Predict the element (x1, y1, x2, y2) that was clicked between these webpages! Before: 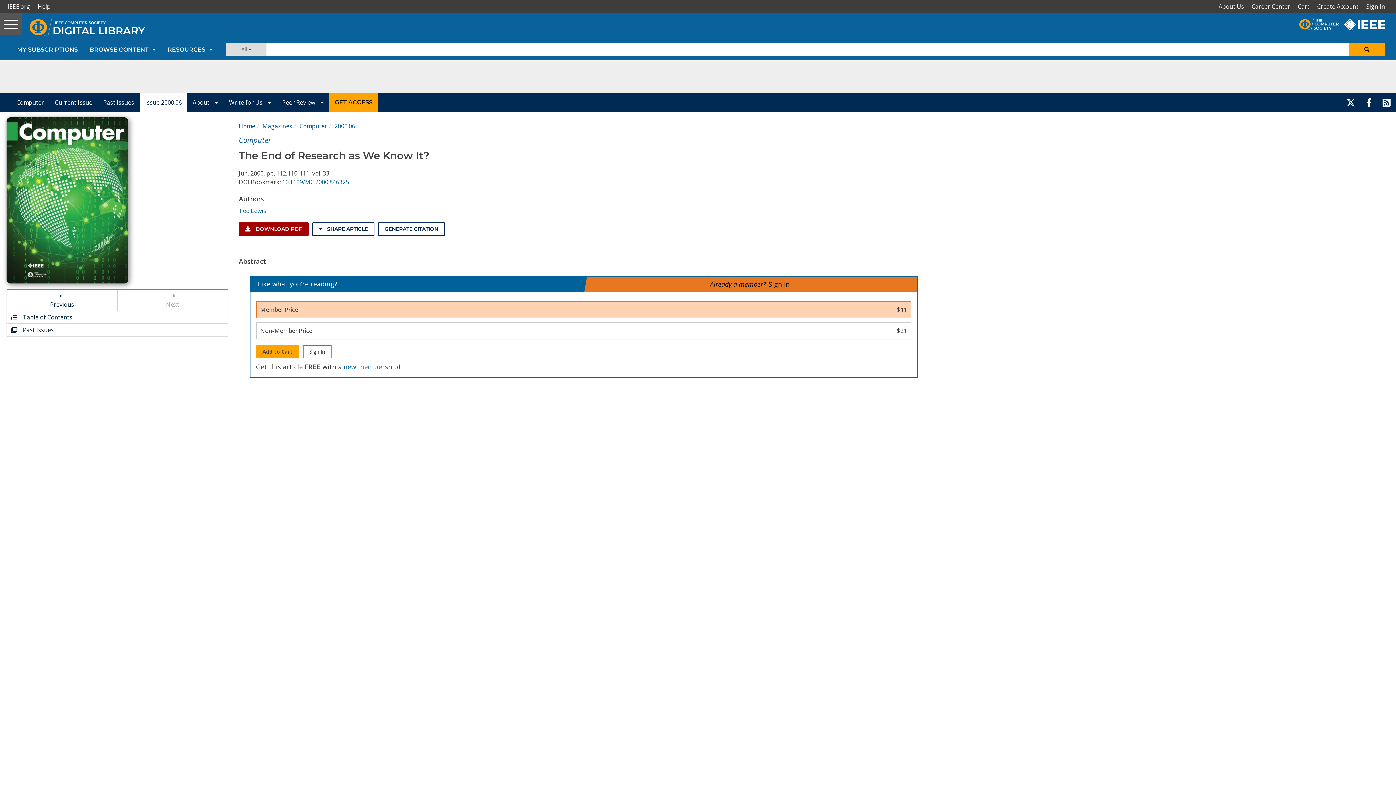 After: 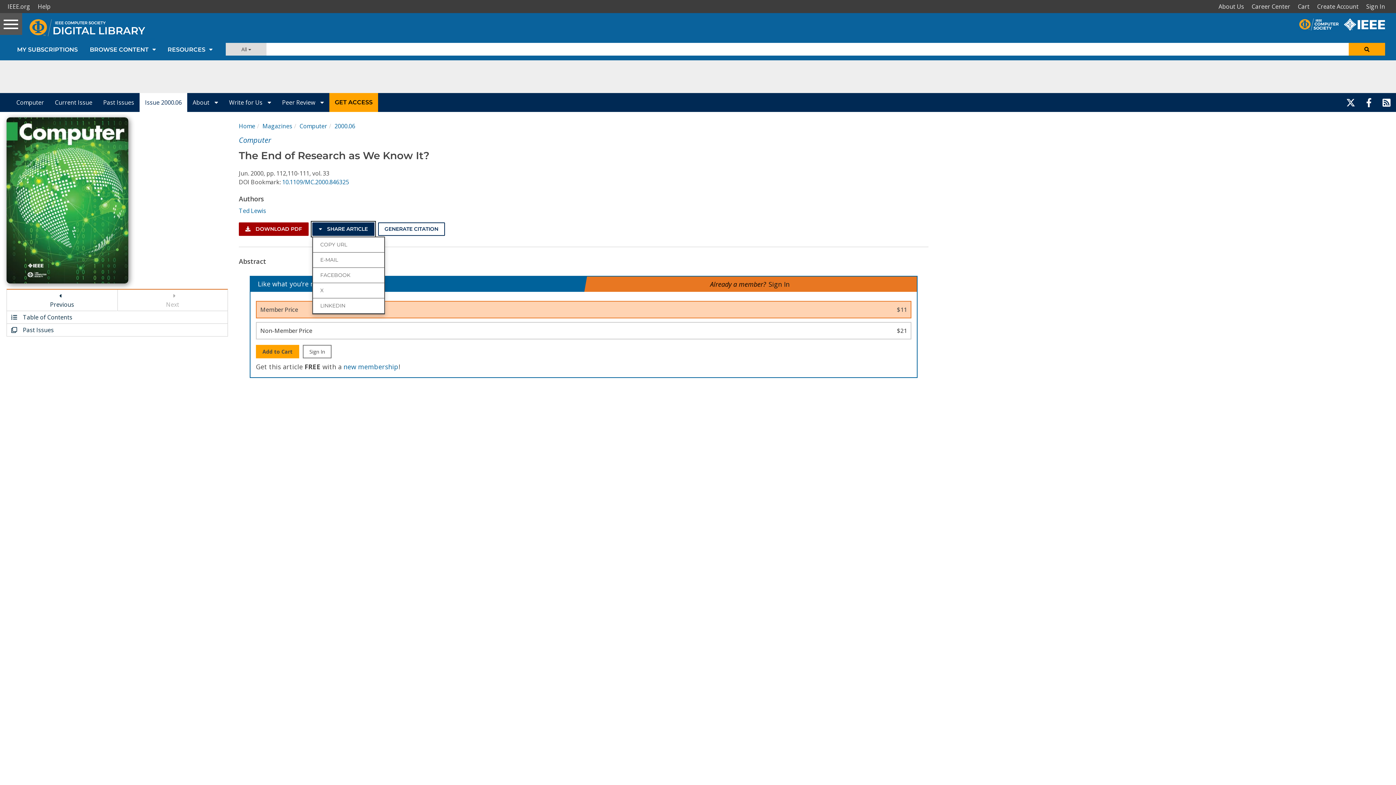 Action: label:  SHARE ARTICLE bbox: (312, 222, 374, 235)